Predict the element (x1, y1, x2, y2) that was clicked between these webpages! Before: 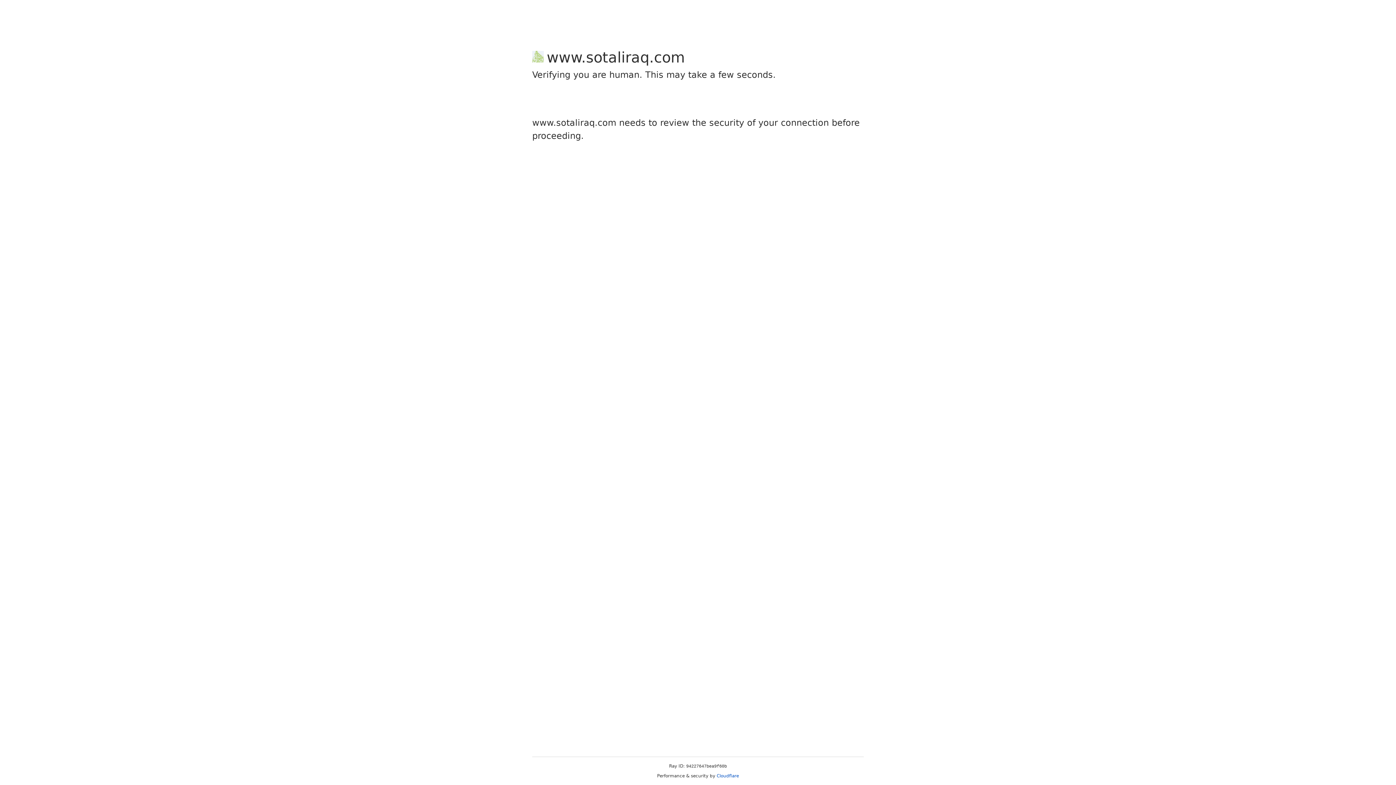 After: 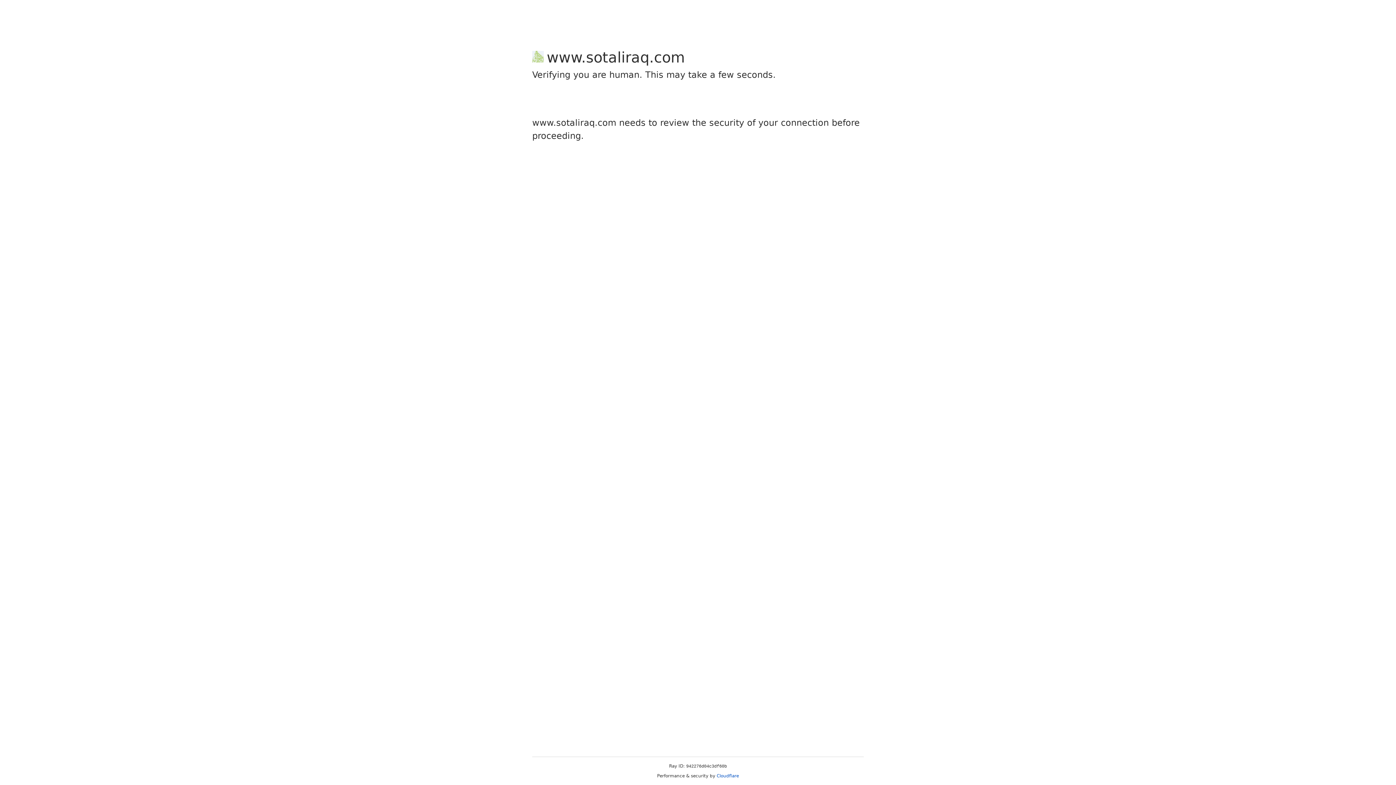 Action: bbox: (716, 773, 739, 778) label: Cloudflare